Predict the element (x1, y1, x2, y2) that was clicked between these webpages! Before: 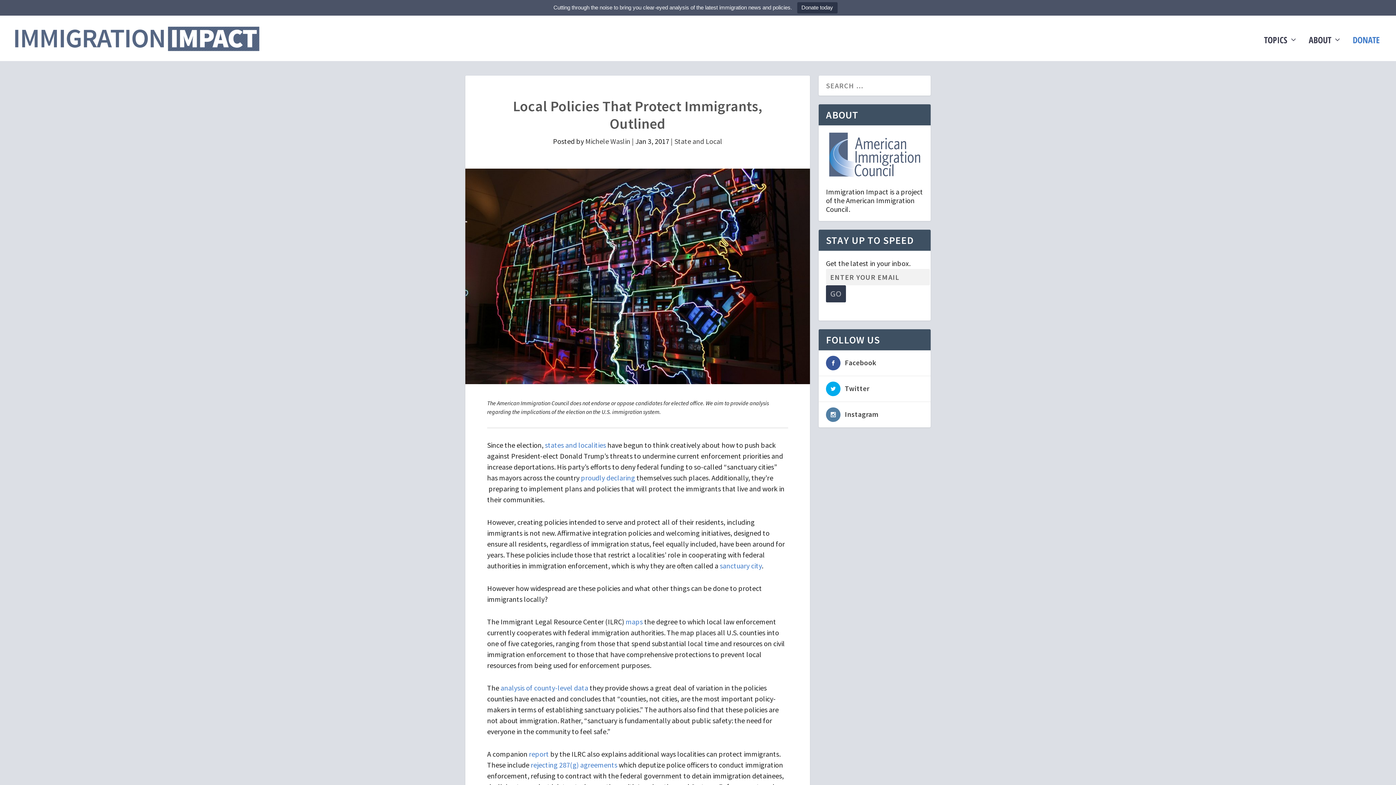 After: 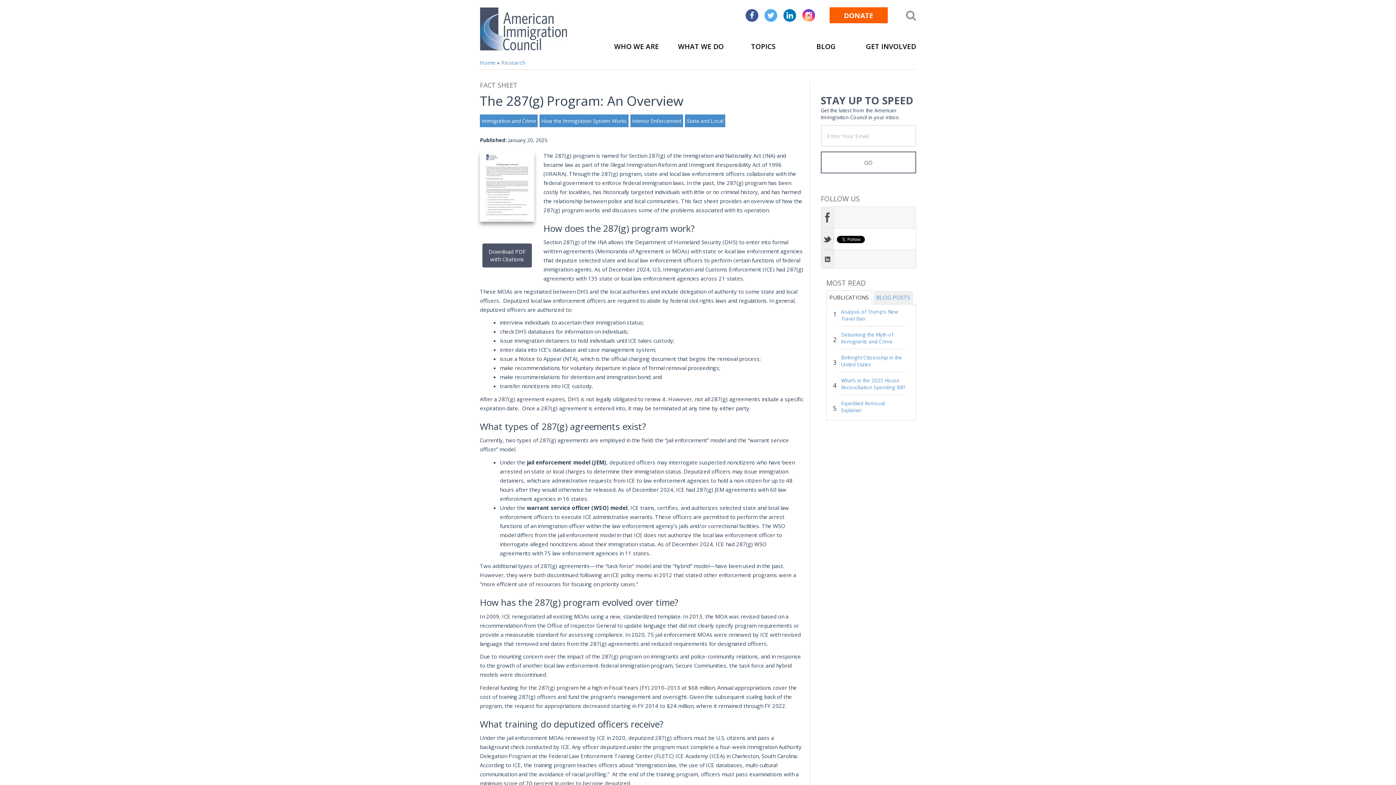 Action: label: rejecting 287(g) agreements bbox: (530, 760, 617, 769)